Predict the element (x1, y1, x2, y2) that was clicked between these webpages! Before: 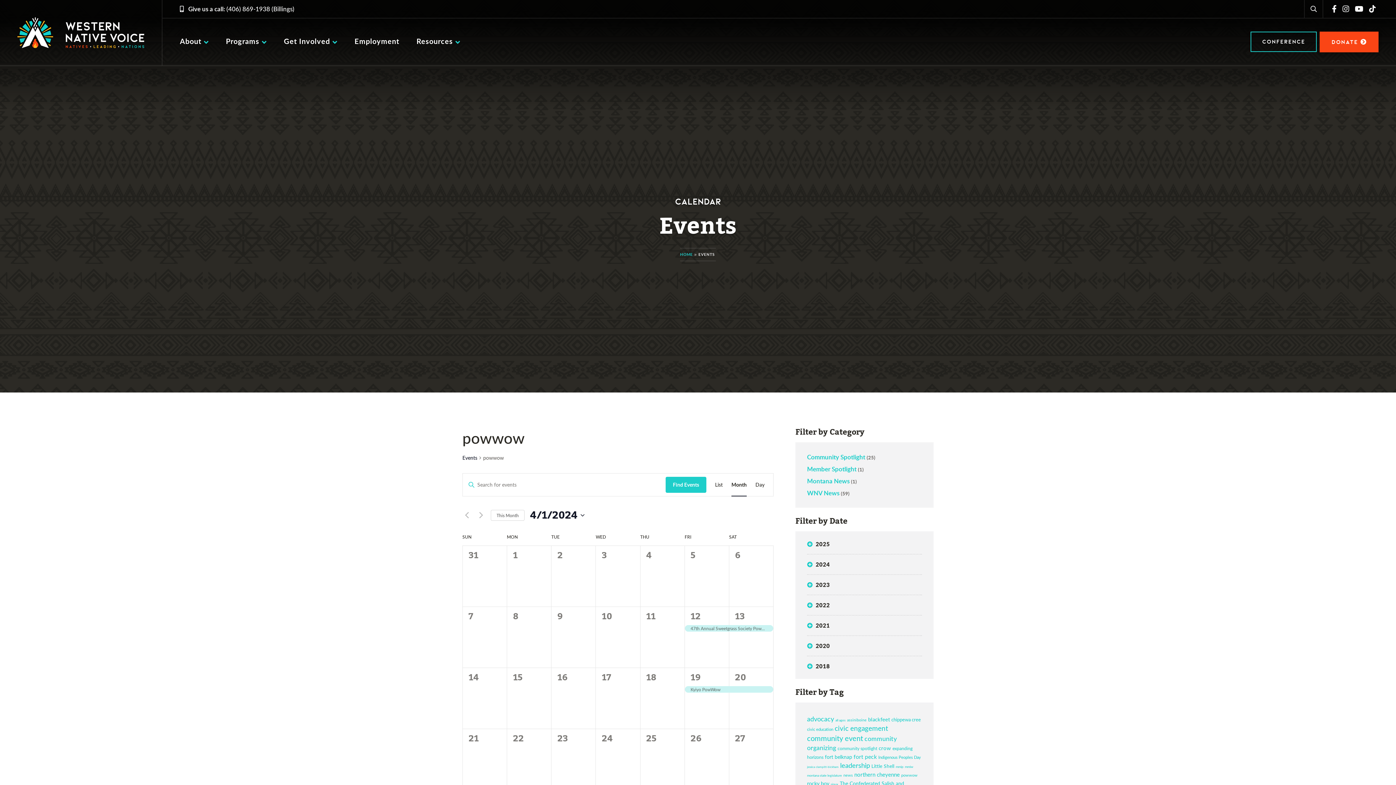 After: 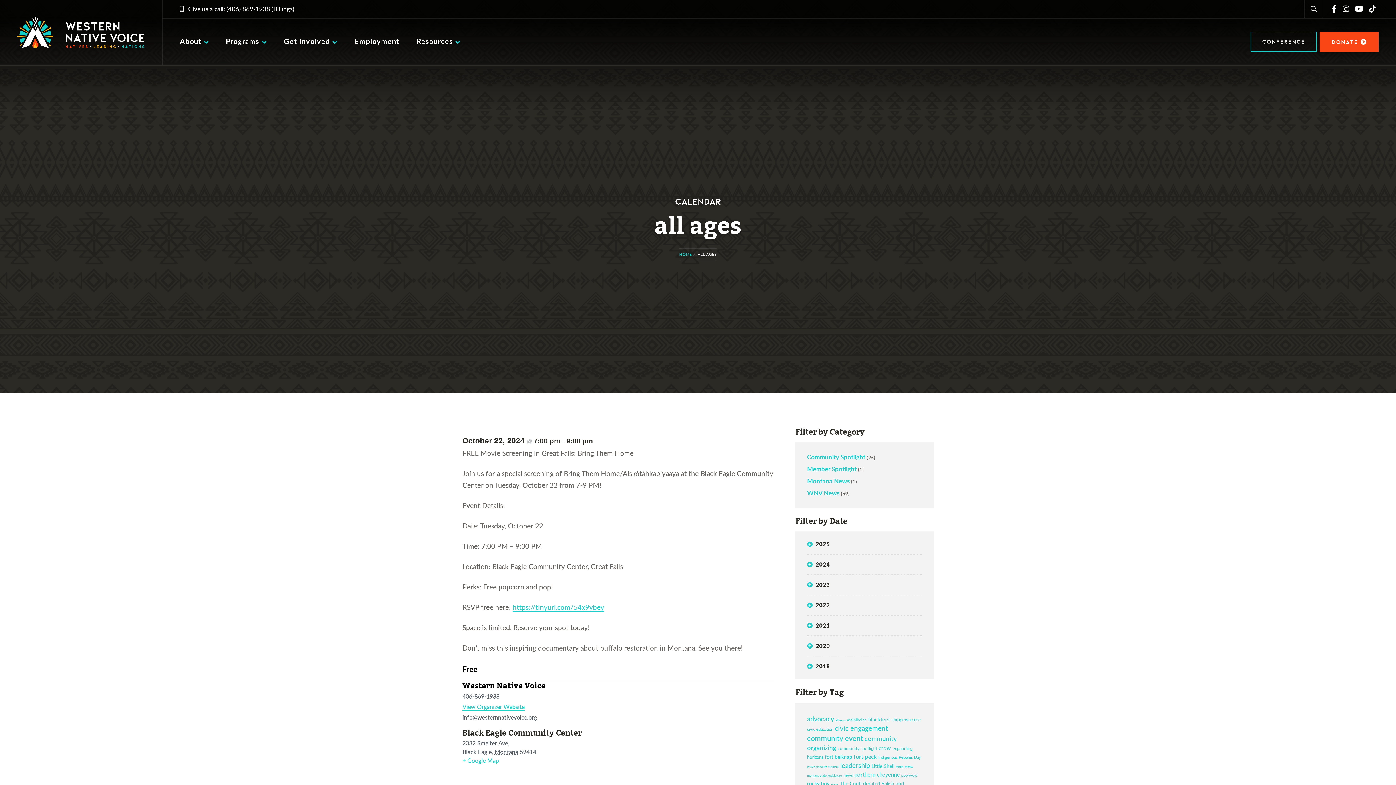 Action: bbox: (835, 718, 845, 722) label: all ages (2 items)